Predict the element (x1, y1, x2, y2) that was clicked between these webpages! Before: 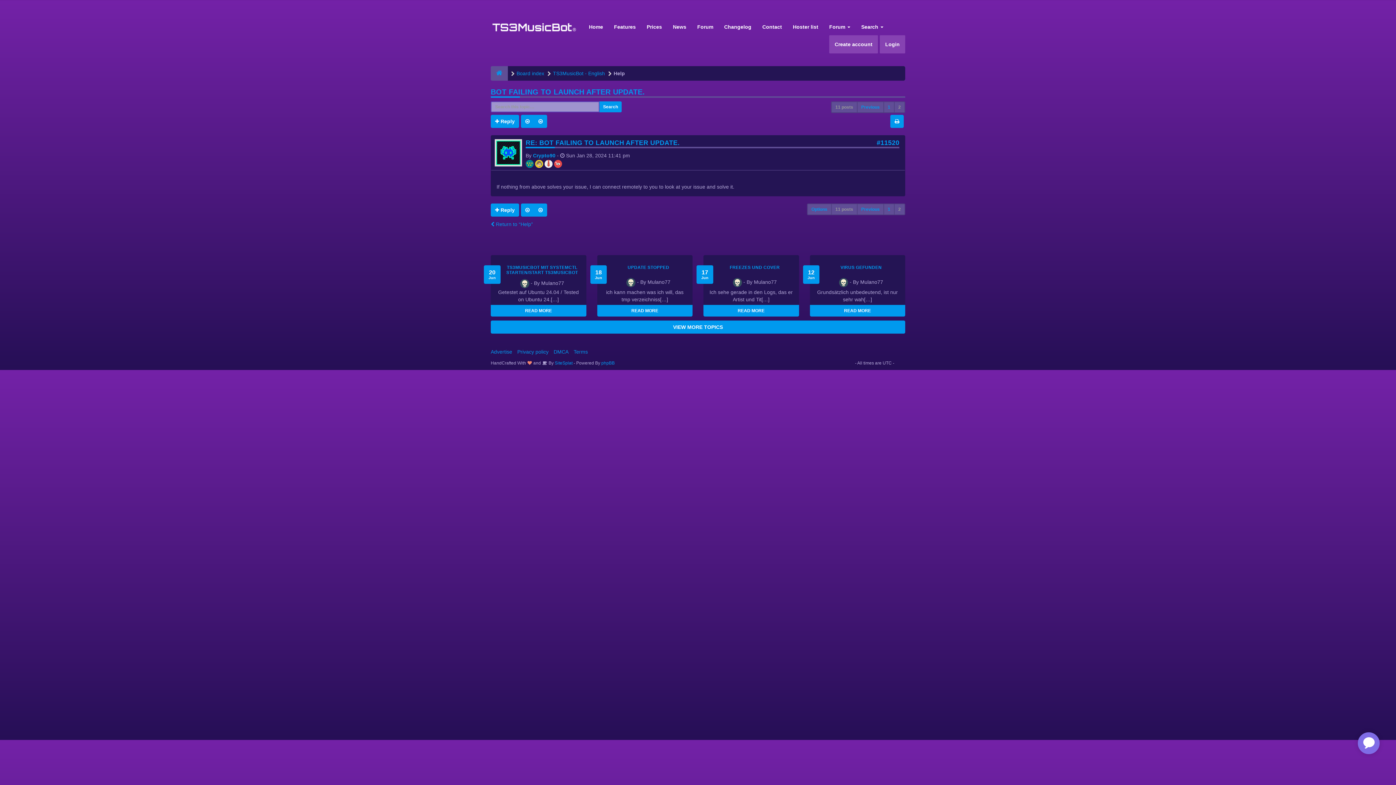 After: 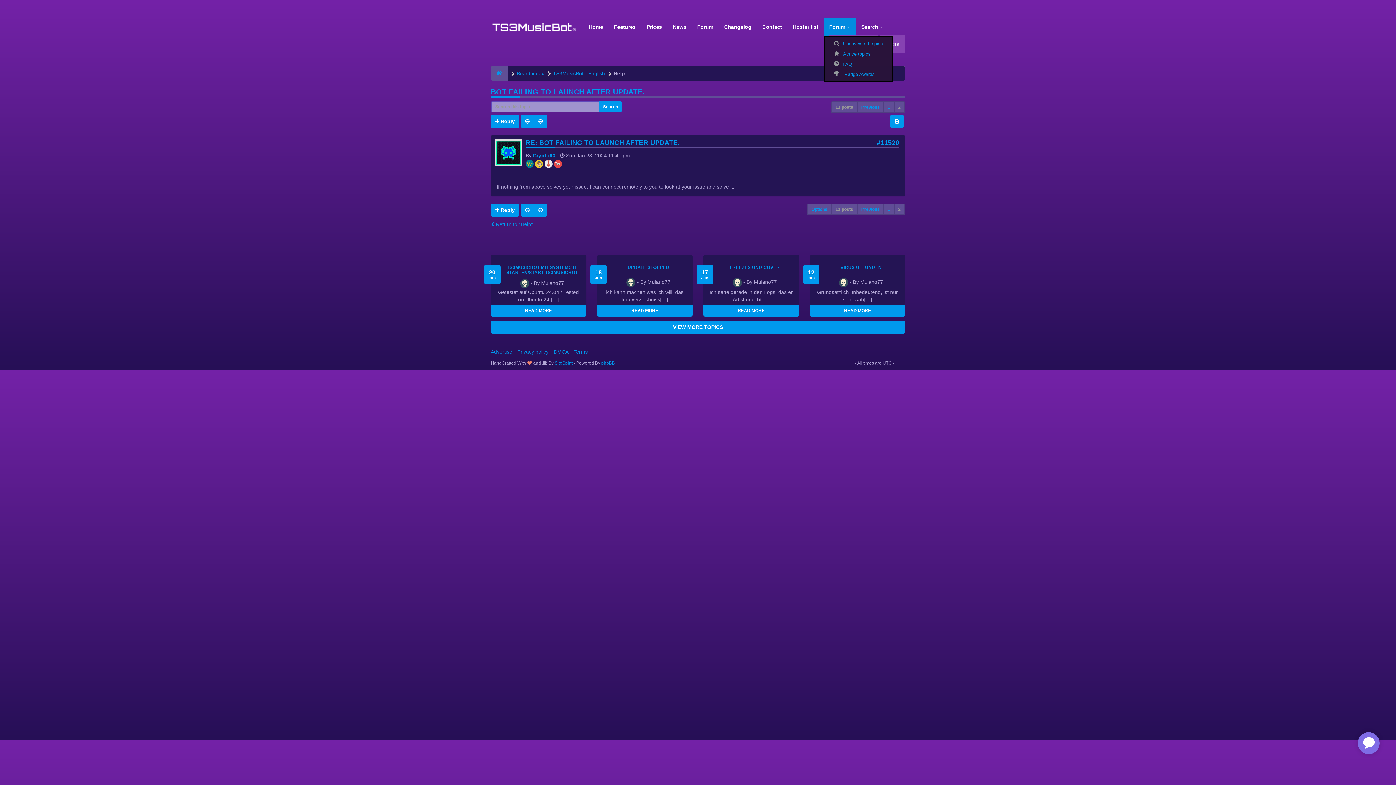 Action: bbox: (824, 17, 856, 36) label: Forum 